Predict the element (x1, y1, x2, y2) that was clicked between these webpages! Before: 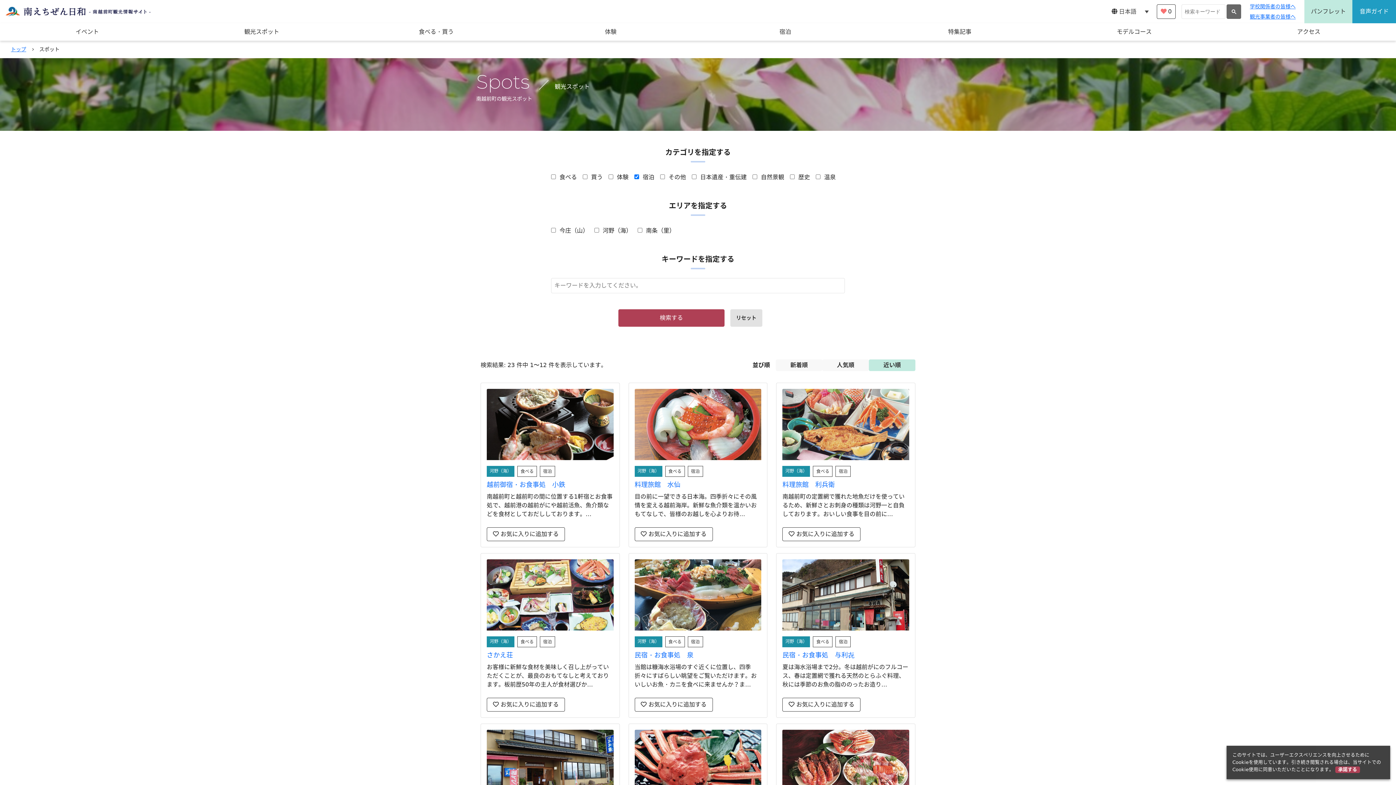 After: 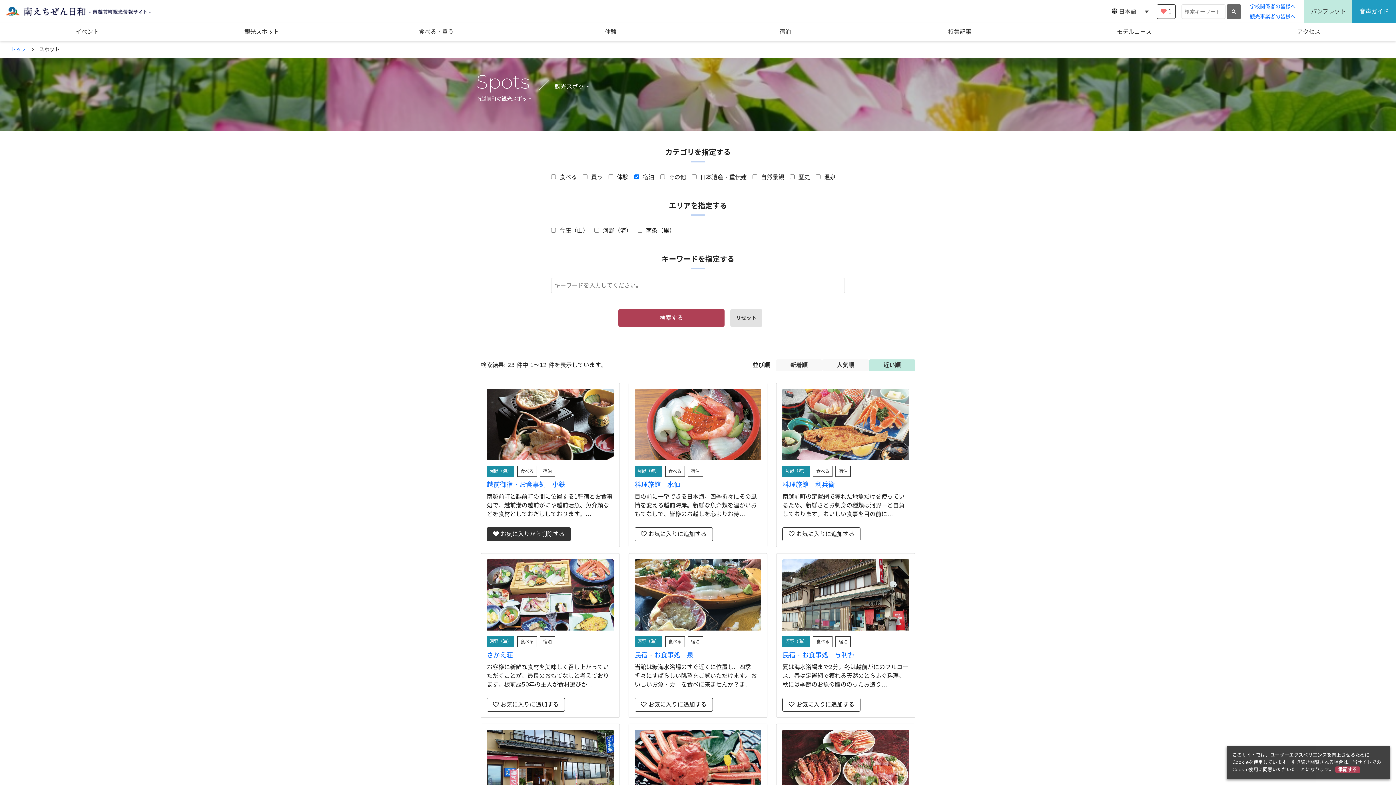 Action: bbox: (486, 527, 565, 541) label:  お気に入りに追加する